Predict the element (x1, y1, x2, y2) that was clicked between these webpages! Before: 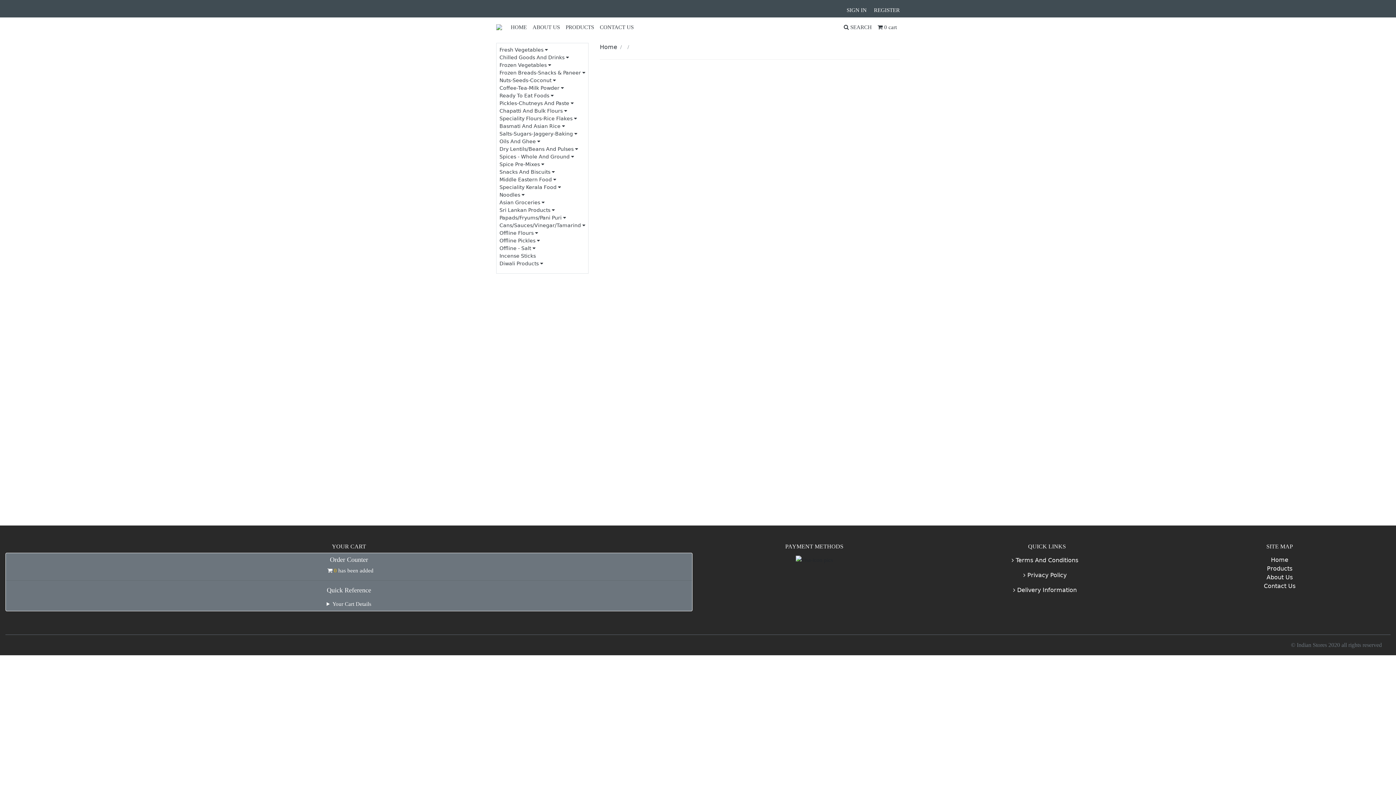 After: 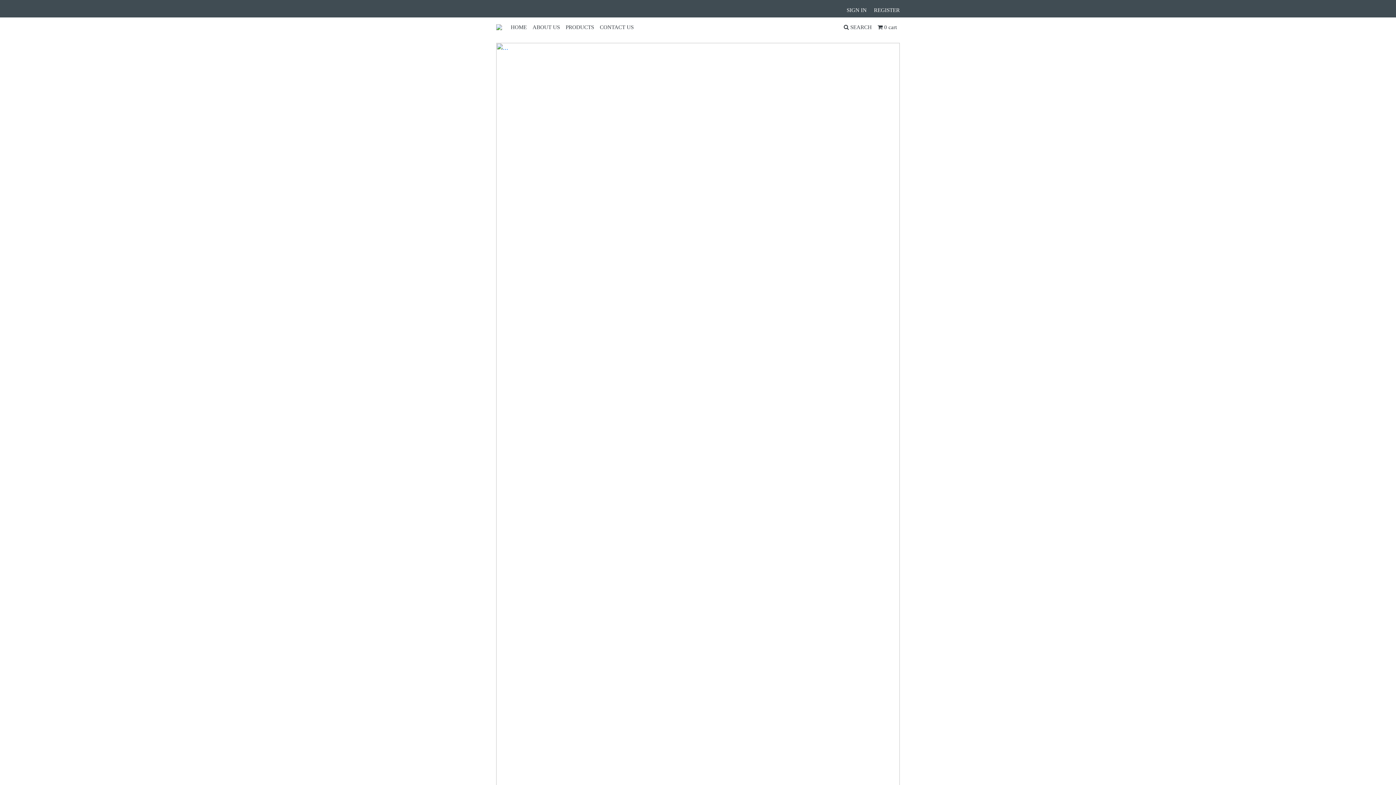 Action: label: Home bbox: (600, 43, 617, 50)